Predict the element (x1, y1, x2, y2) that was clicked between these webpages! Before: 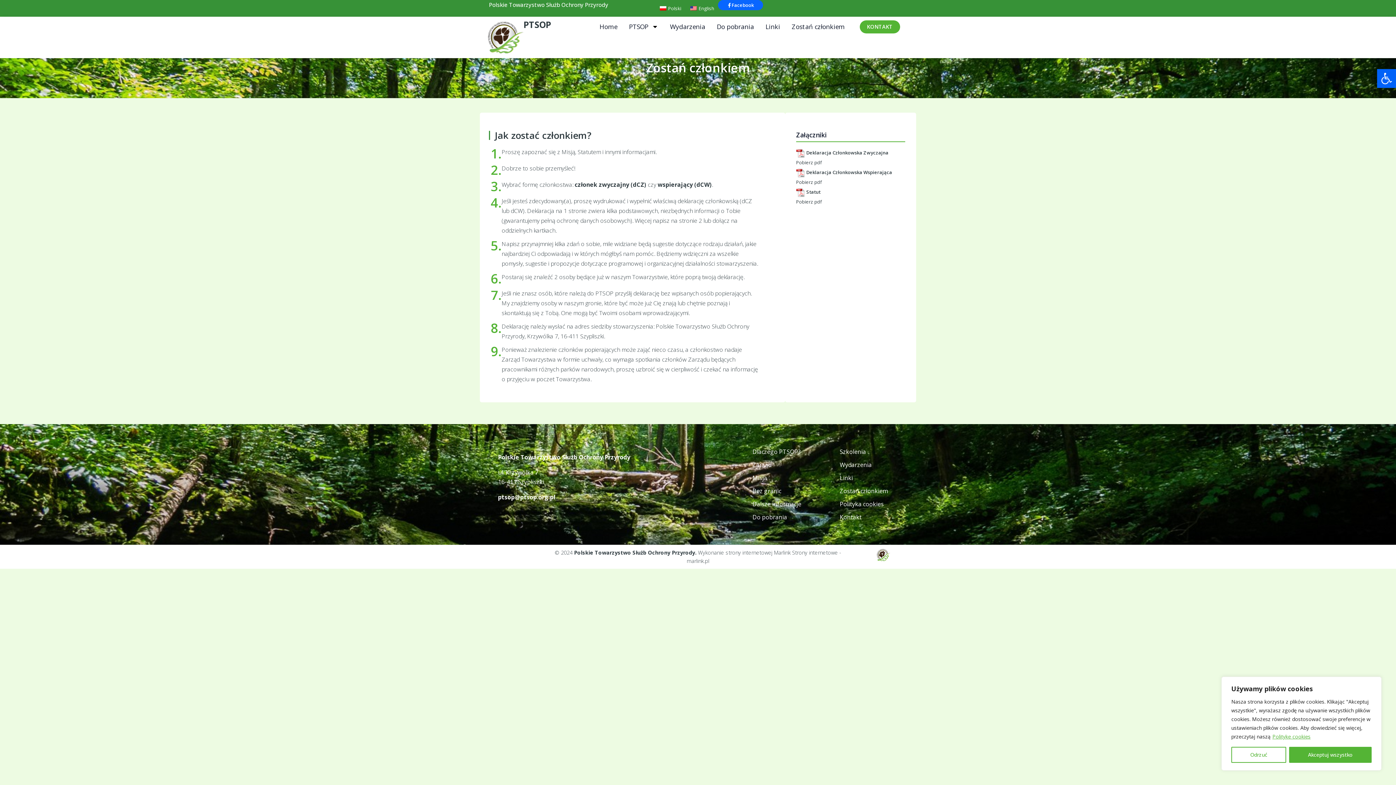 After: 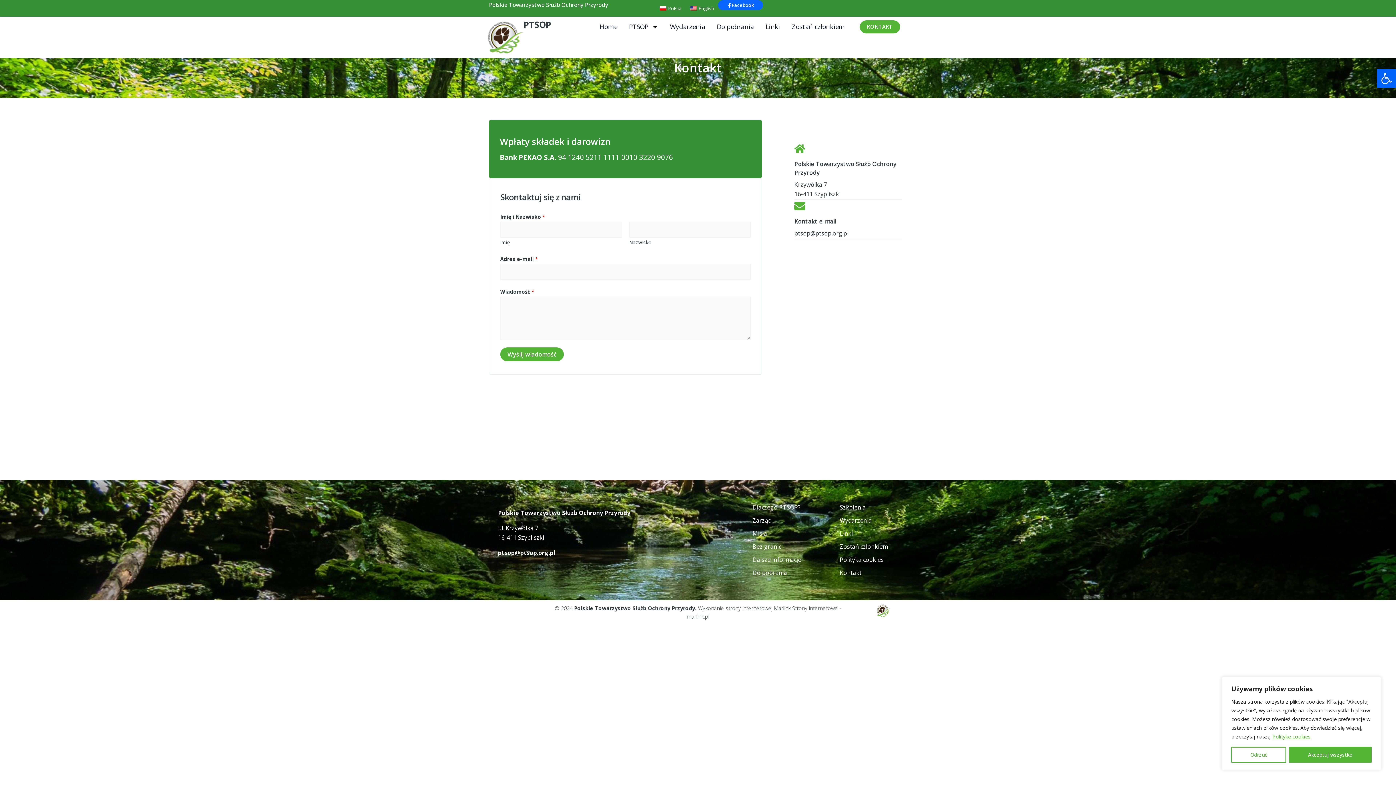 Action: label: Kontakt bbox: (832, 510, 912, 524)